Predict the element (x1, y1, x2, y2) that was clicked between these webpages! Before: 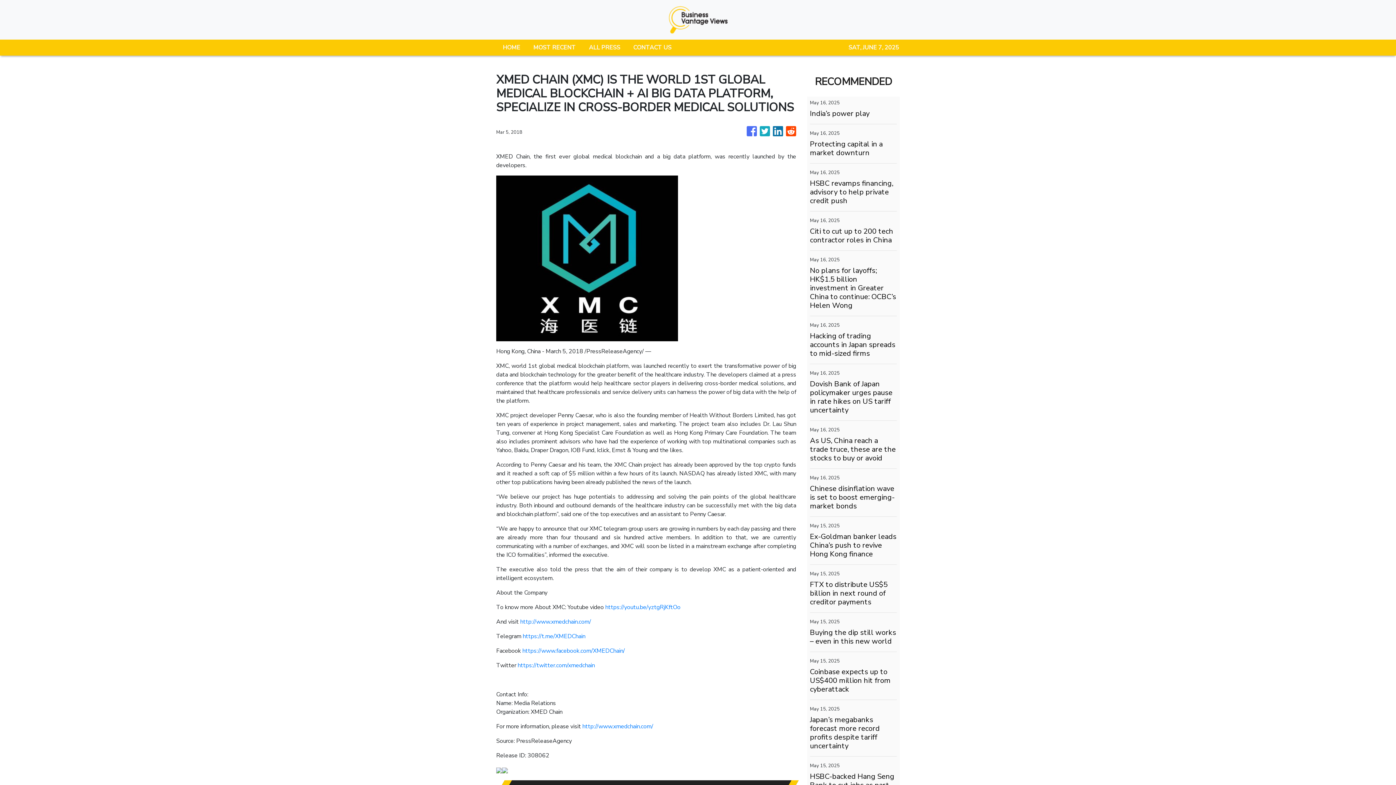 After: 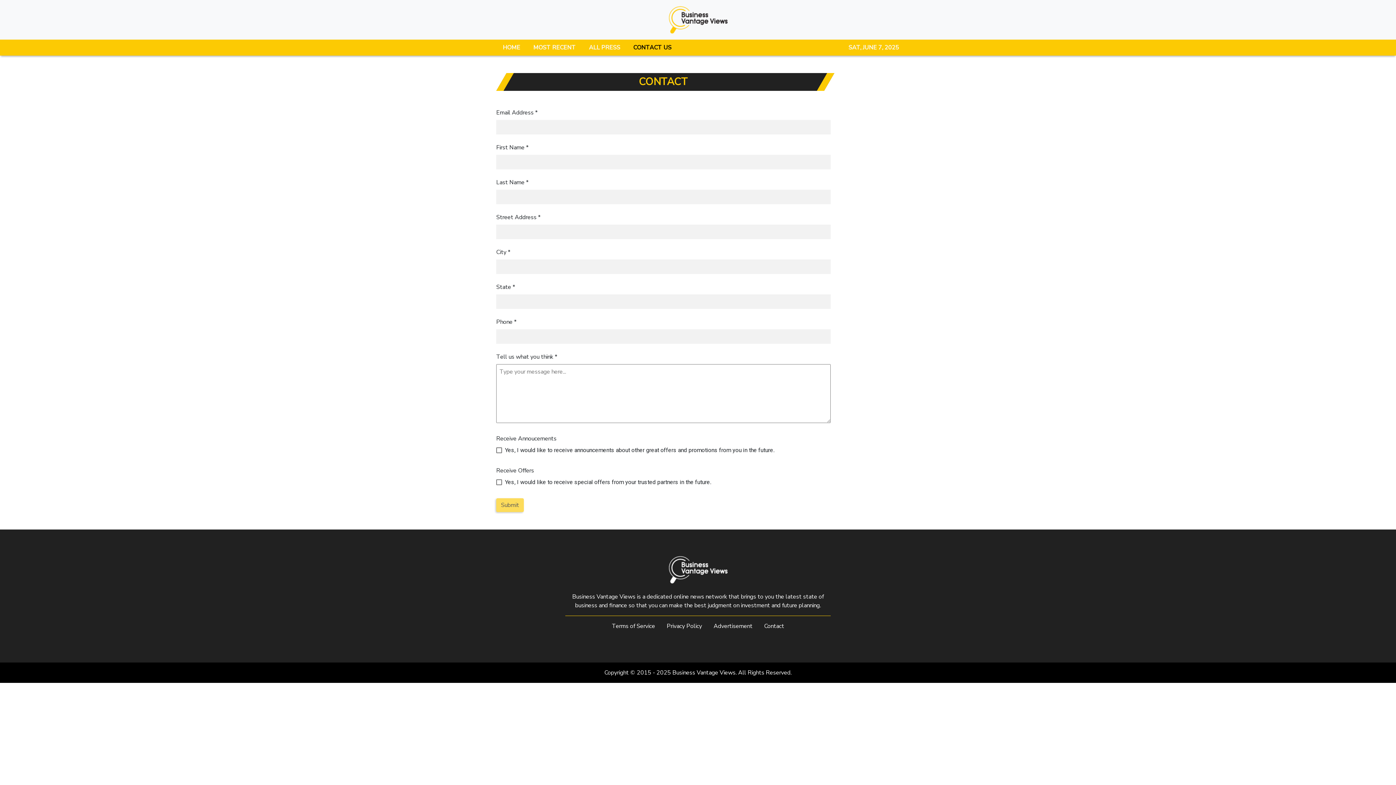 Action: label: CONTACT US bbox: (626, 39, 678, 55)